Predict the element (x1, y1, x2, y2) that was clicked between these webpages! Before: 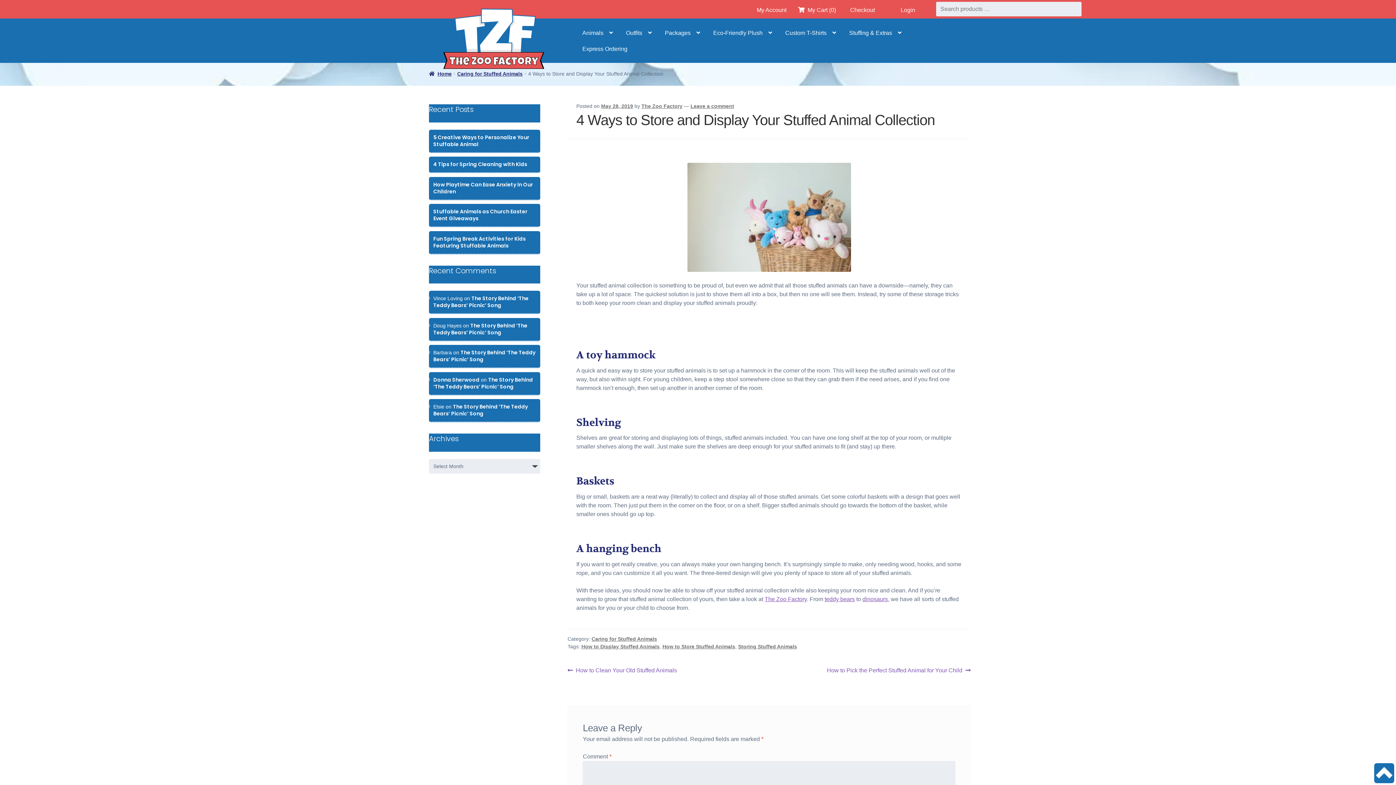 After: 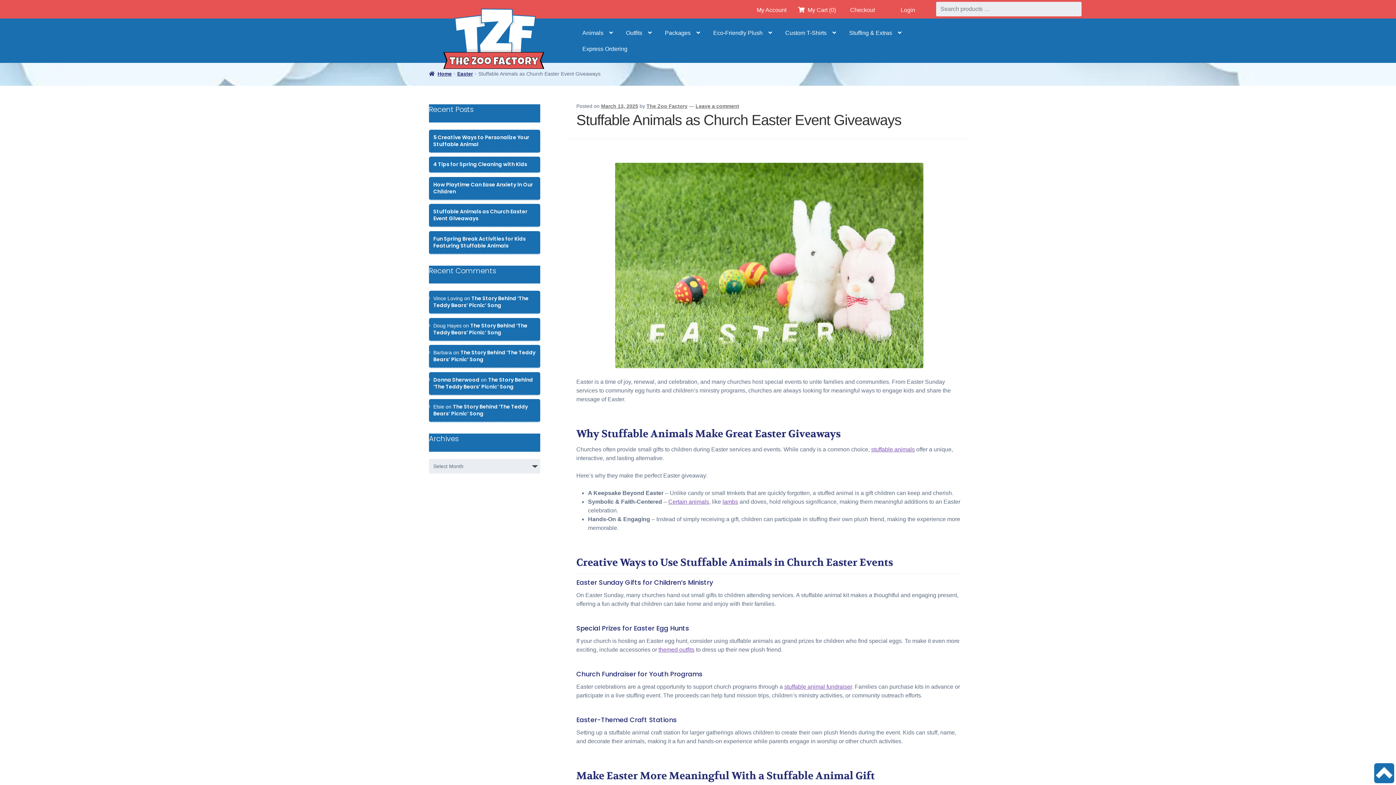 Action: bbox: (433, 208, 527, 222) label: Stuffable Animals as Church Easter Event Giveaways